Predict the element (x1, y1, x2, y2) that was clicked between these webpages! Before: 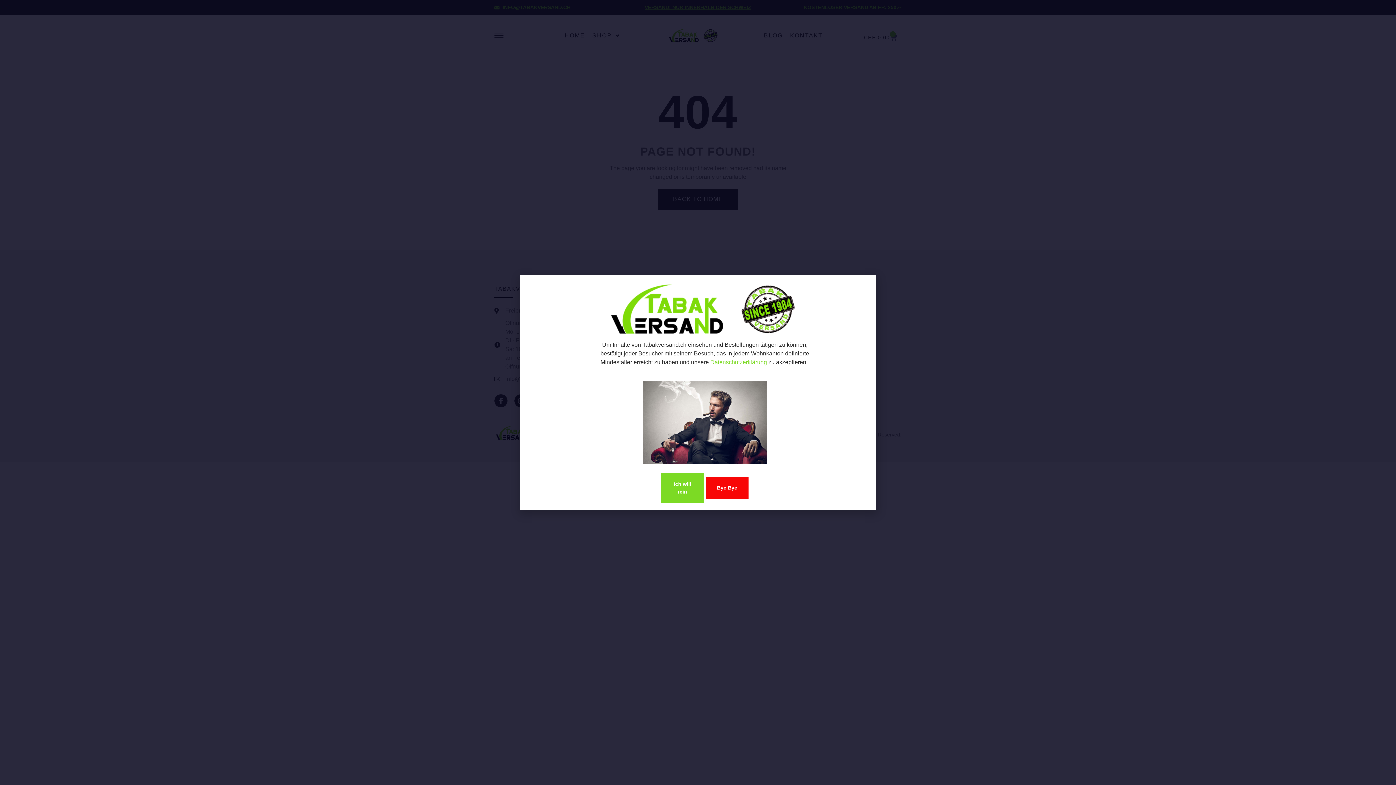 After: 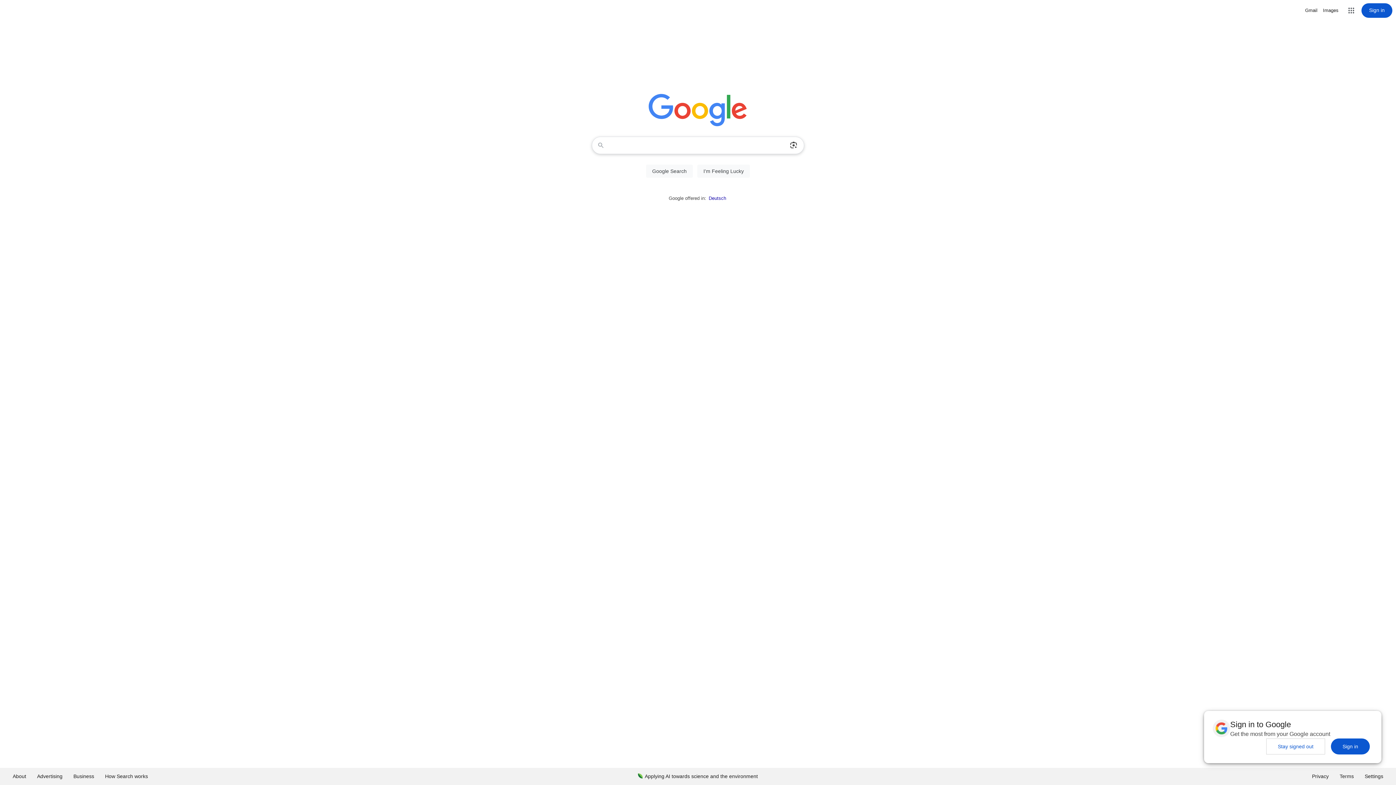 Action: label: Bye Bye bbox: (705, 477, 748, 499)